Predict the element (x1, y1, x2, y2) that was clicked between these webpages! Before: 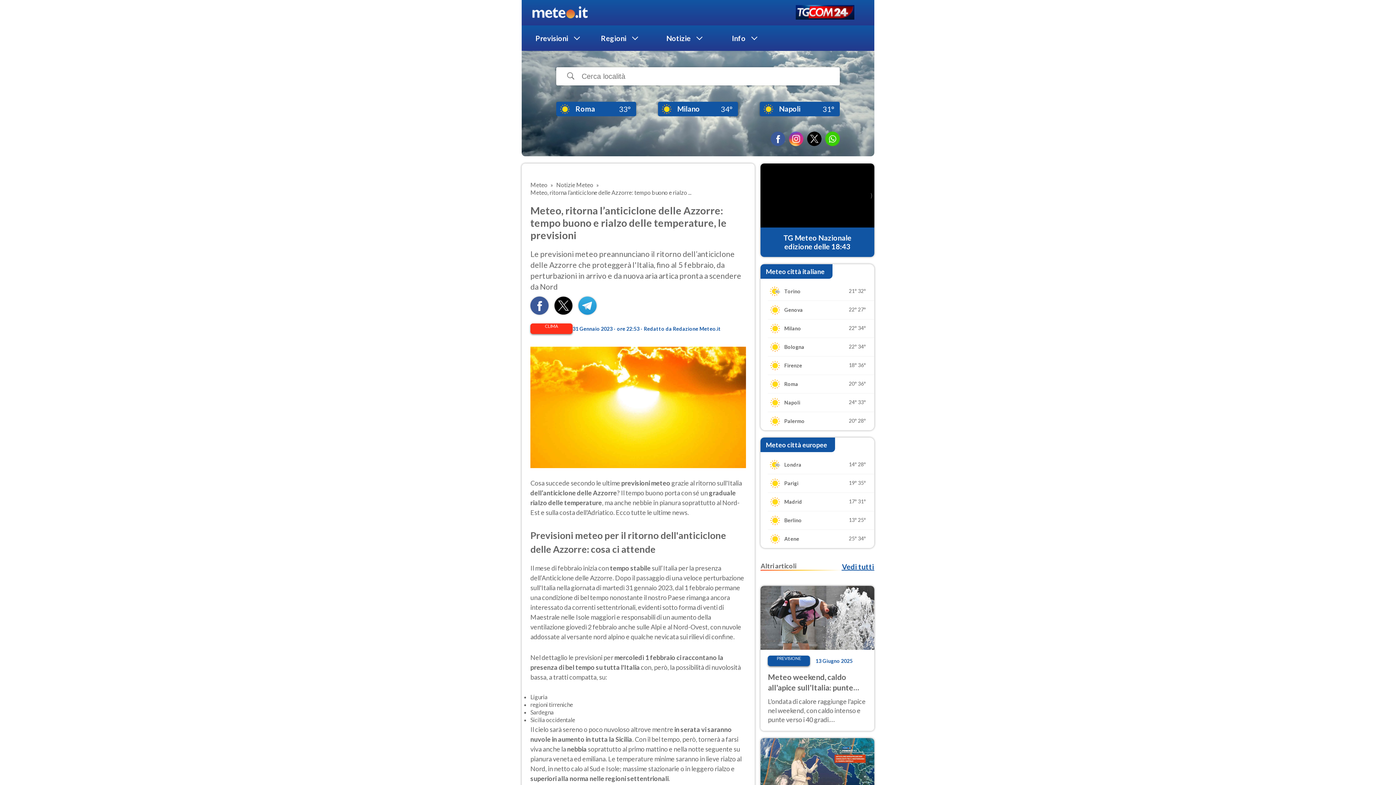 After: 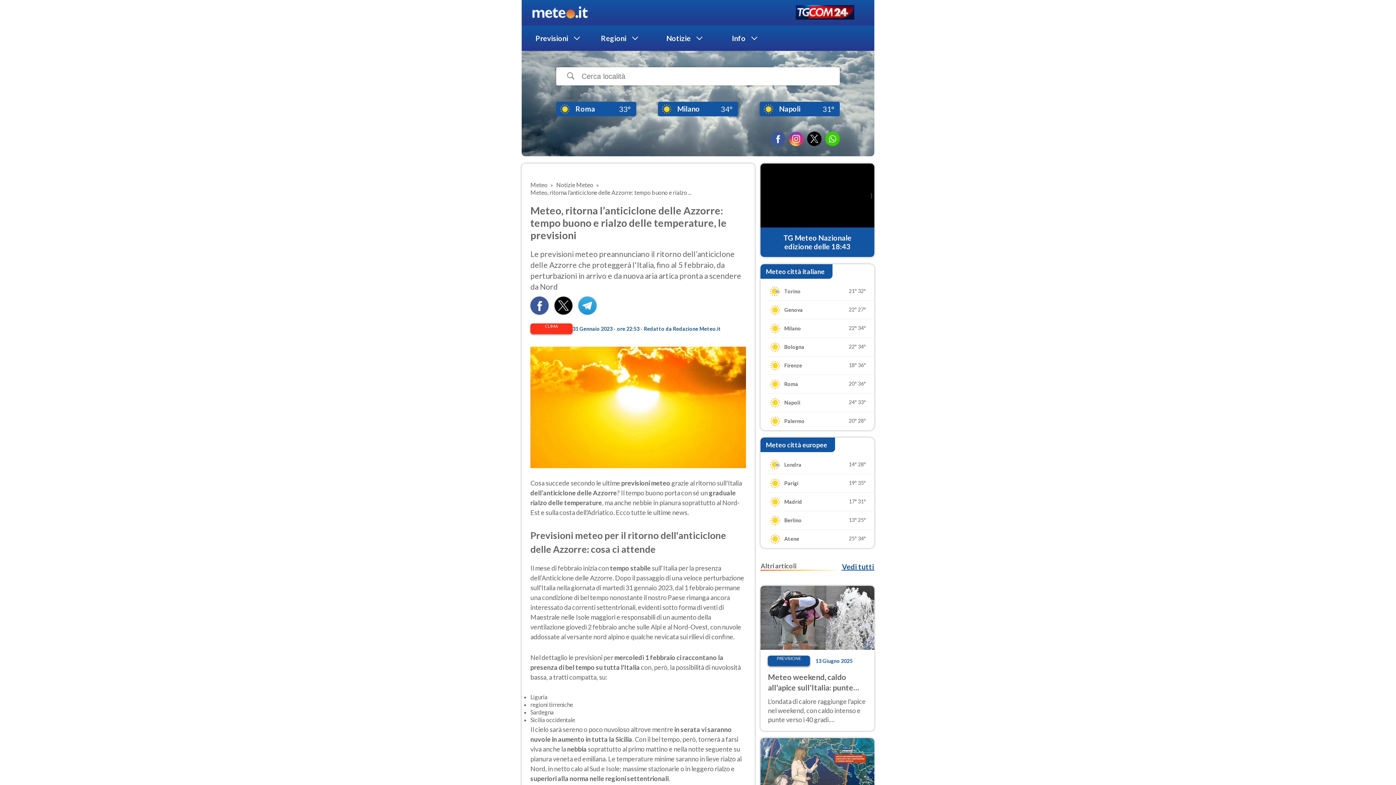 Action: bbox: (578, 309, 596, 316)